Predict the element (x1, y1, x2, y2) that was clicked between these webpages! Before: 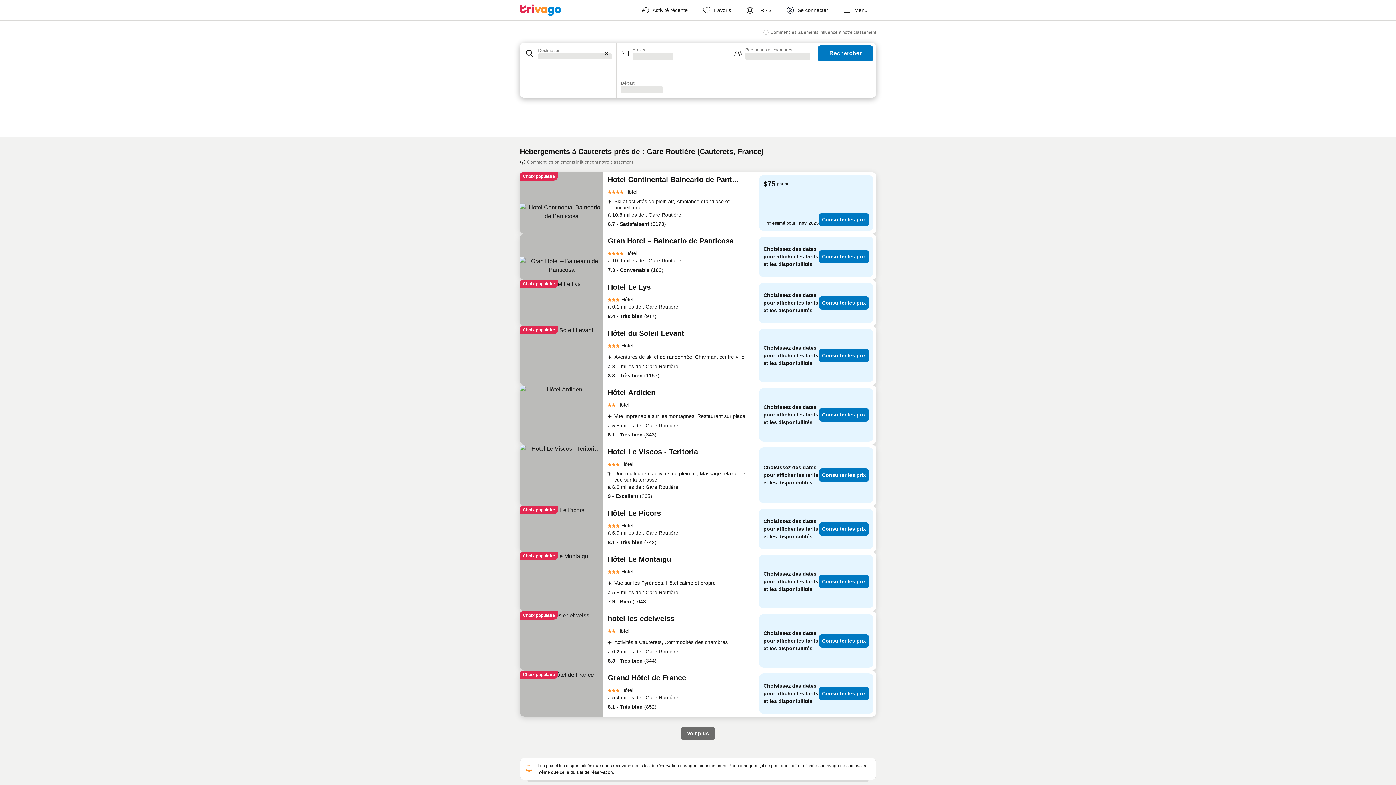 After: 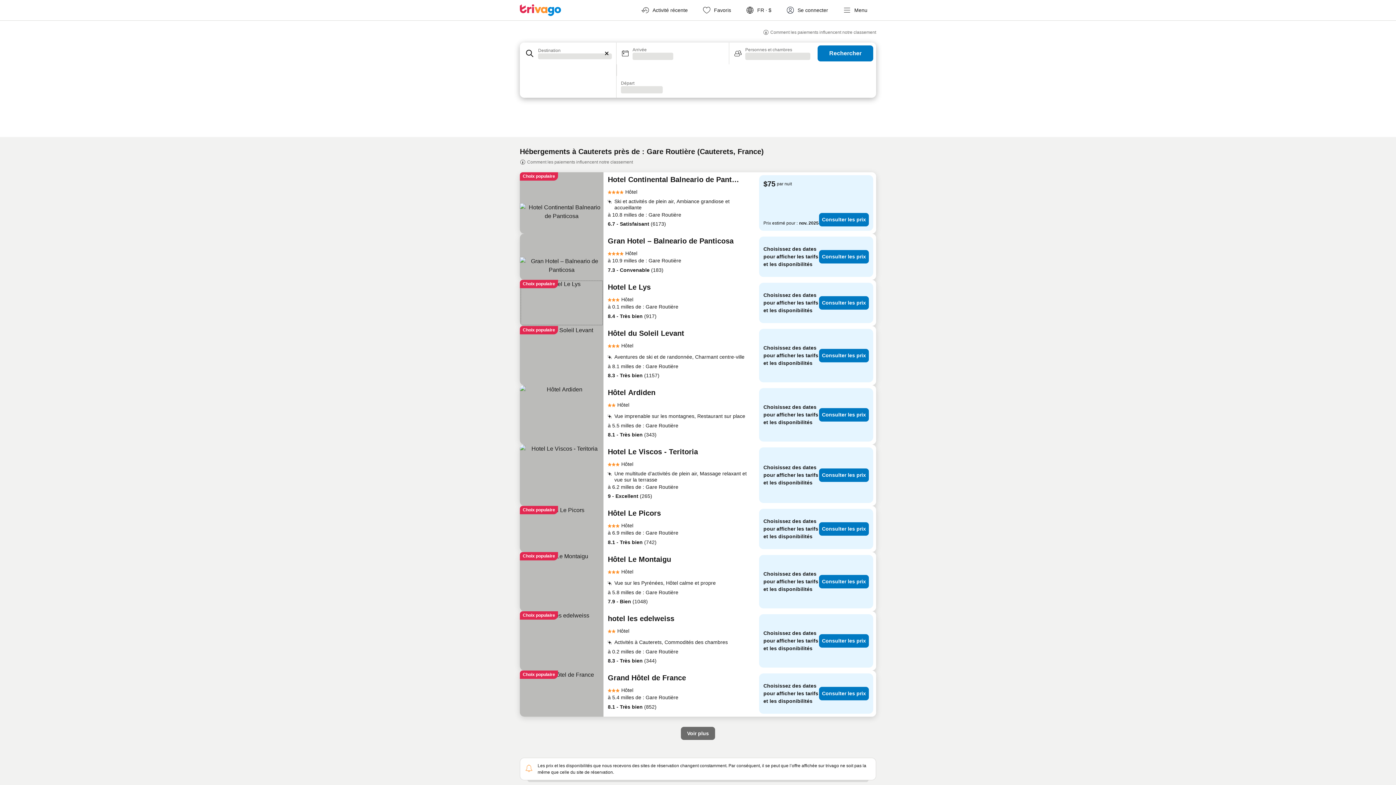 Action: bbox: (520, 280, 603, 326)